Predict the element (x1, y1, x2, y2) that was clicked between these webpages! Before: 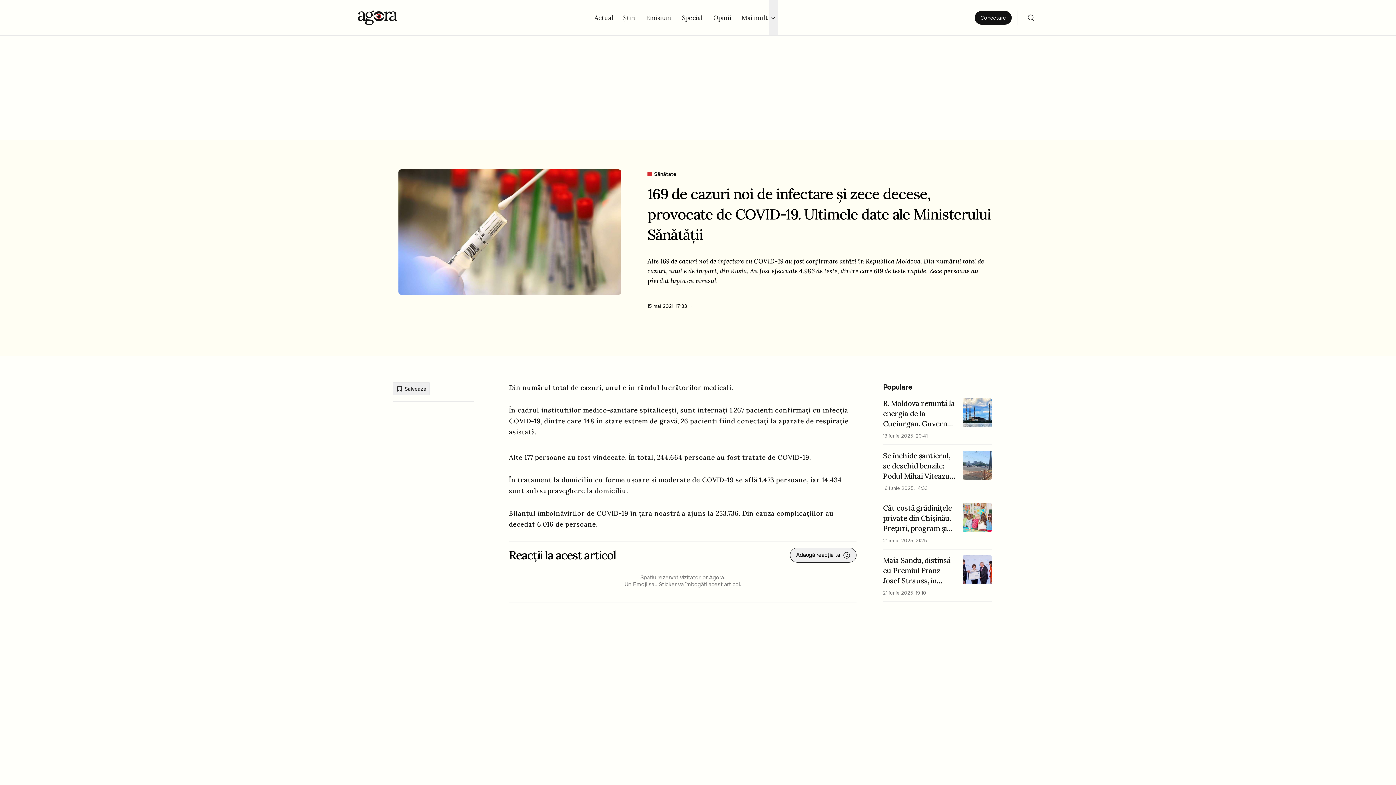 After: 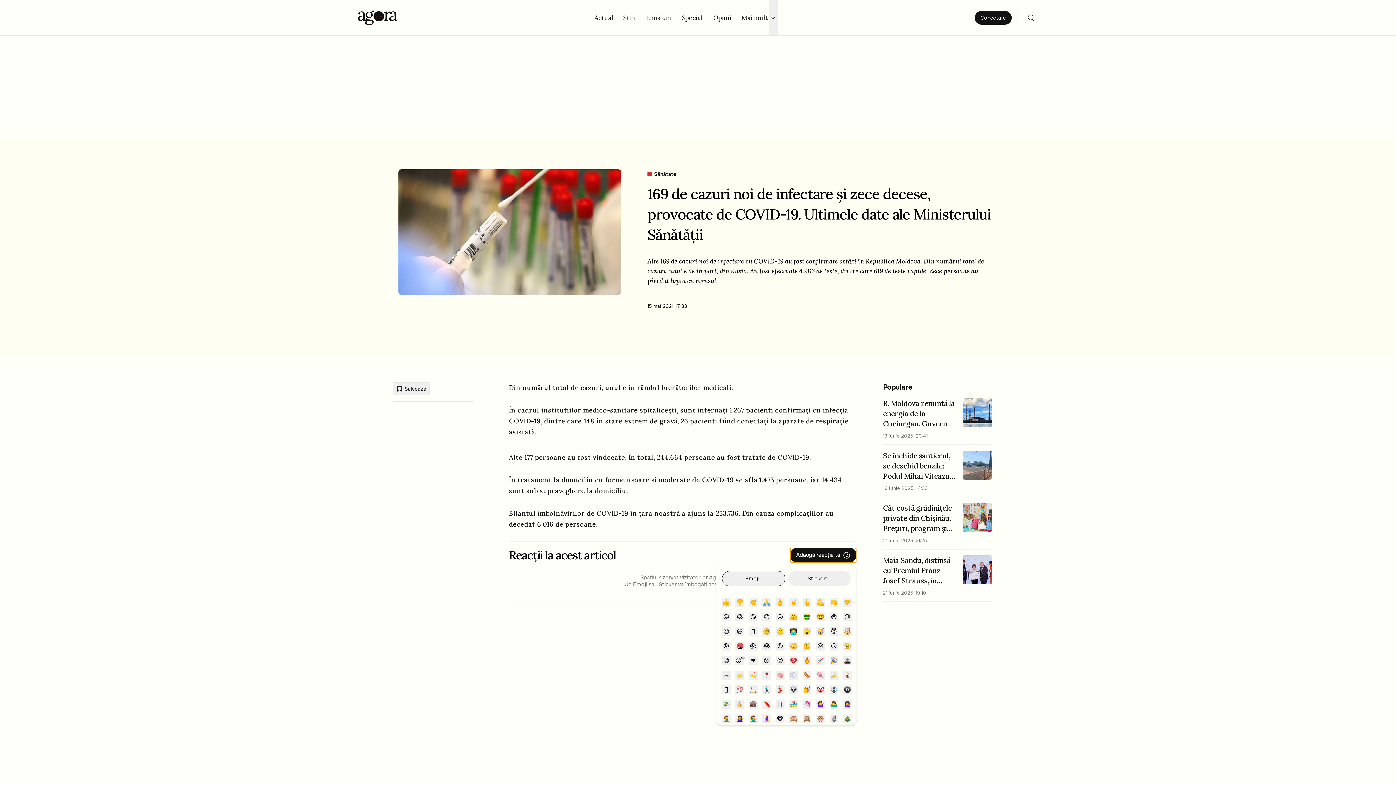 Action: label: Adaugă reacția ta bbox: (790, 548, 856, 562)